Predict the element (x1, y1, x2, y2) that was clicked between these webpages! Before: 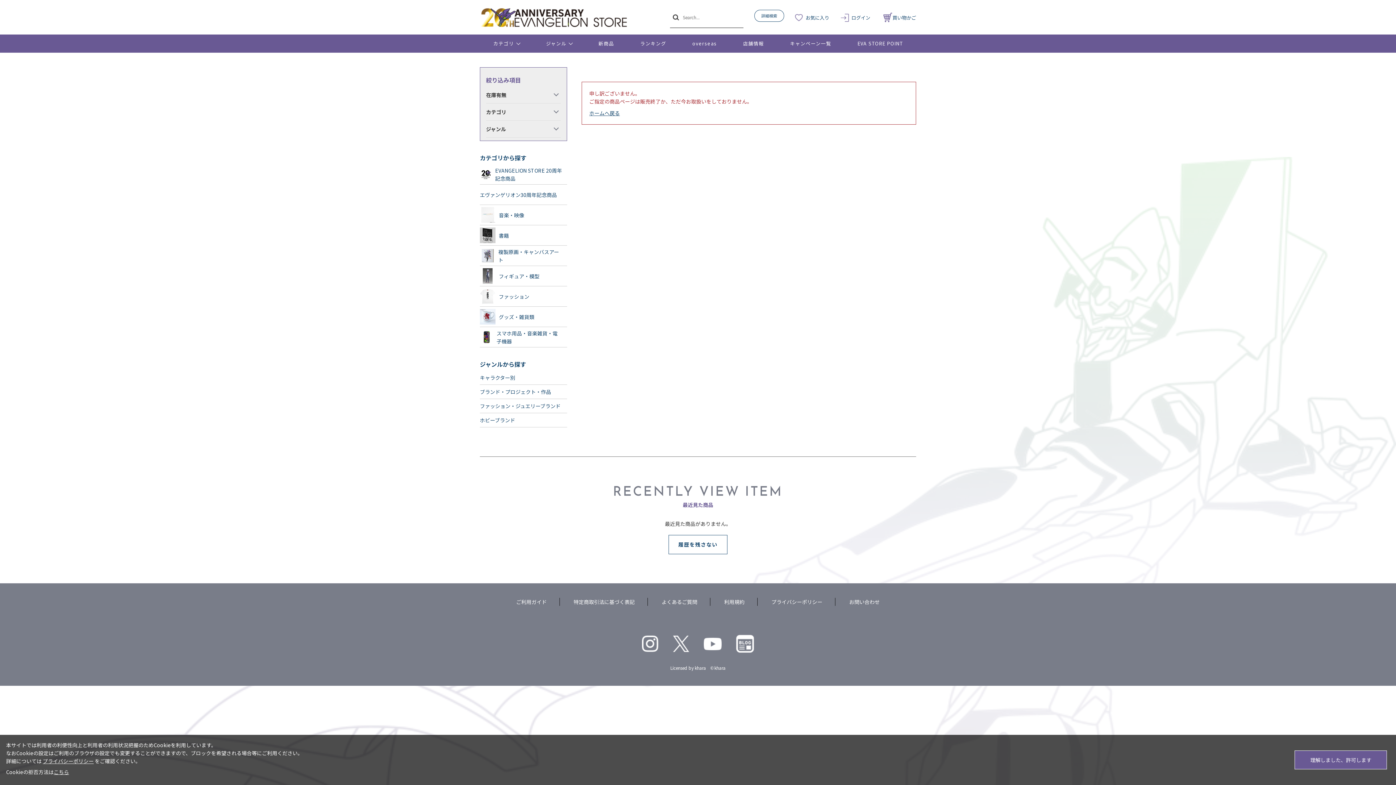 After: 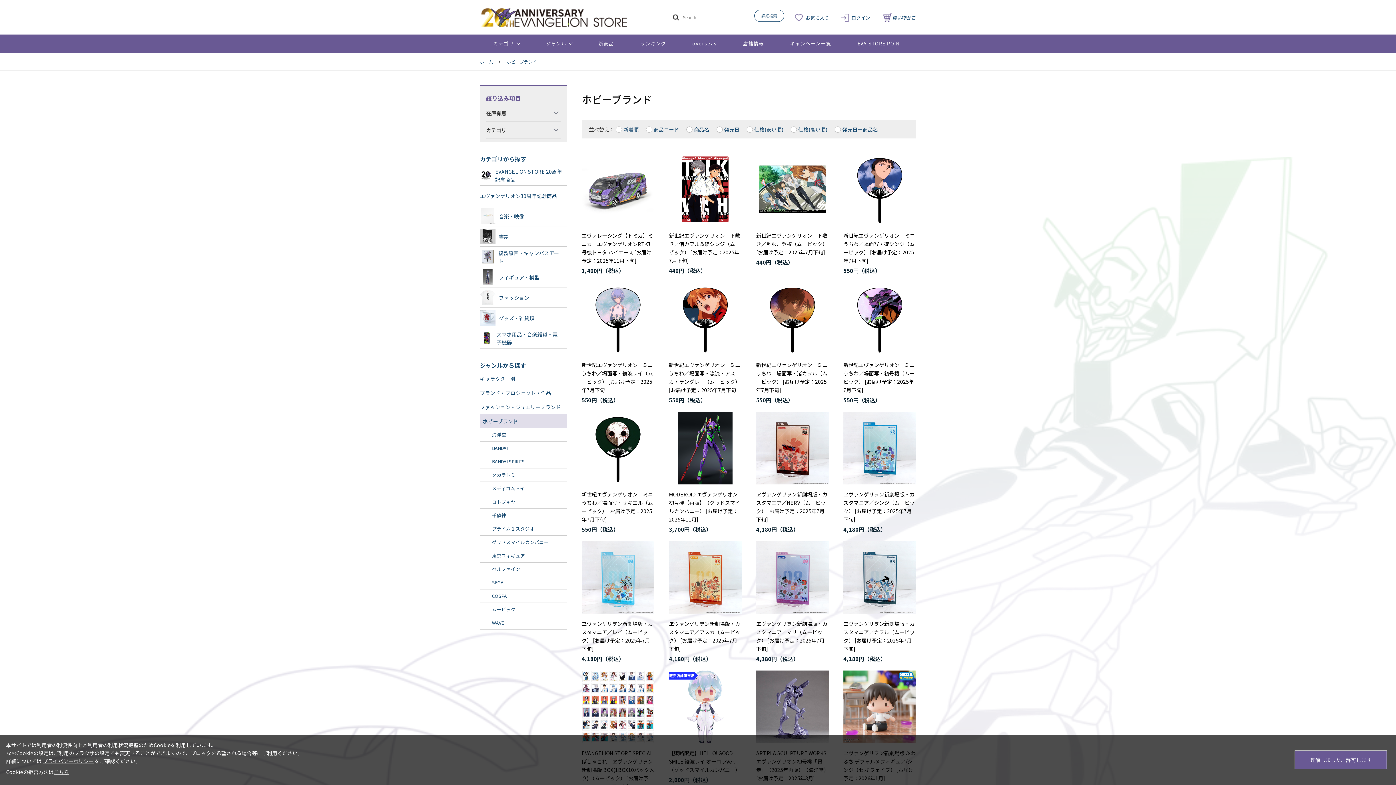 Action: bbox: (480, 413, 567, 427) label: ホビーブランド